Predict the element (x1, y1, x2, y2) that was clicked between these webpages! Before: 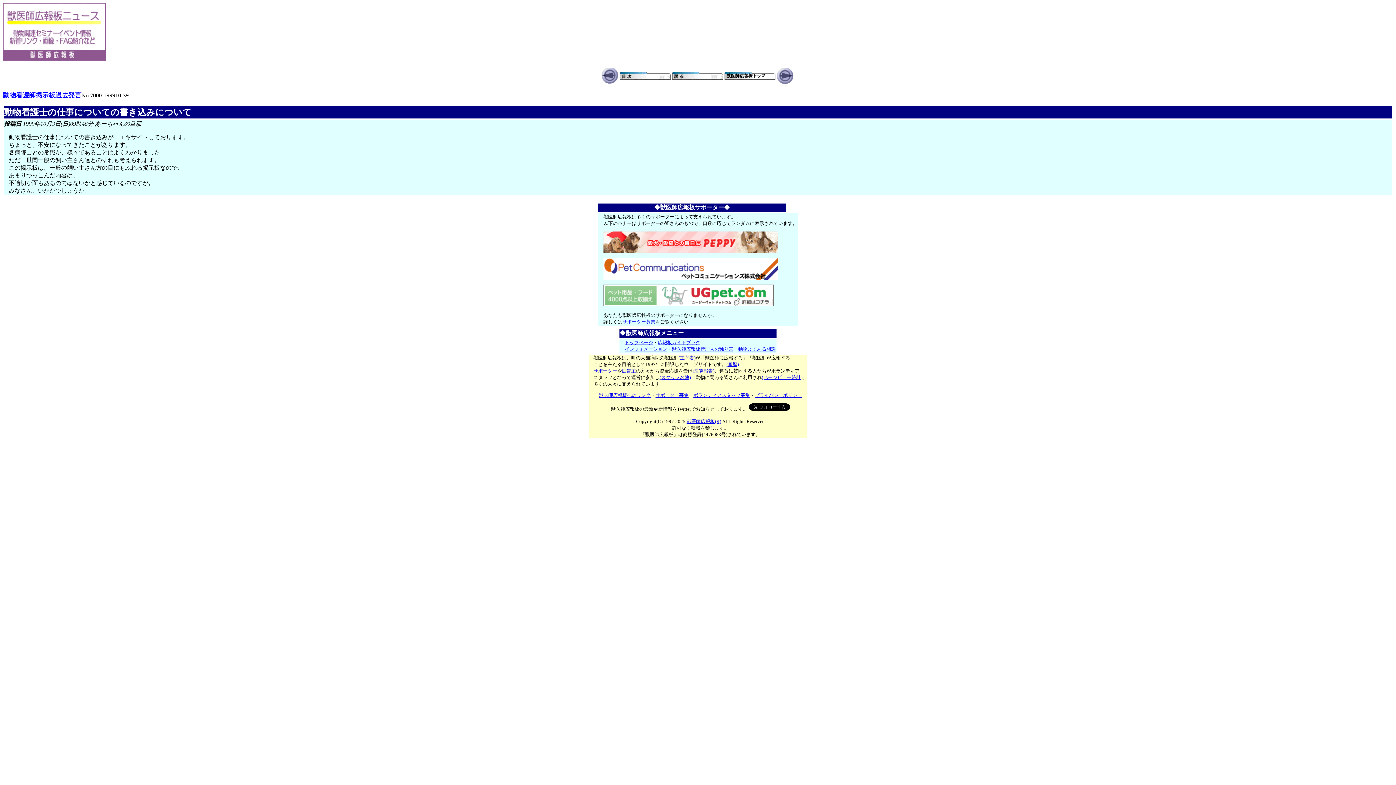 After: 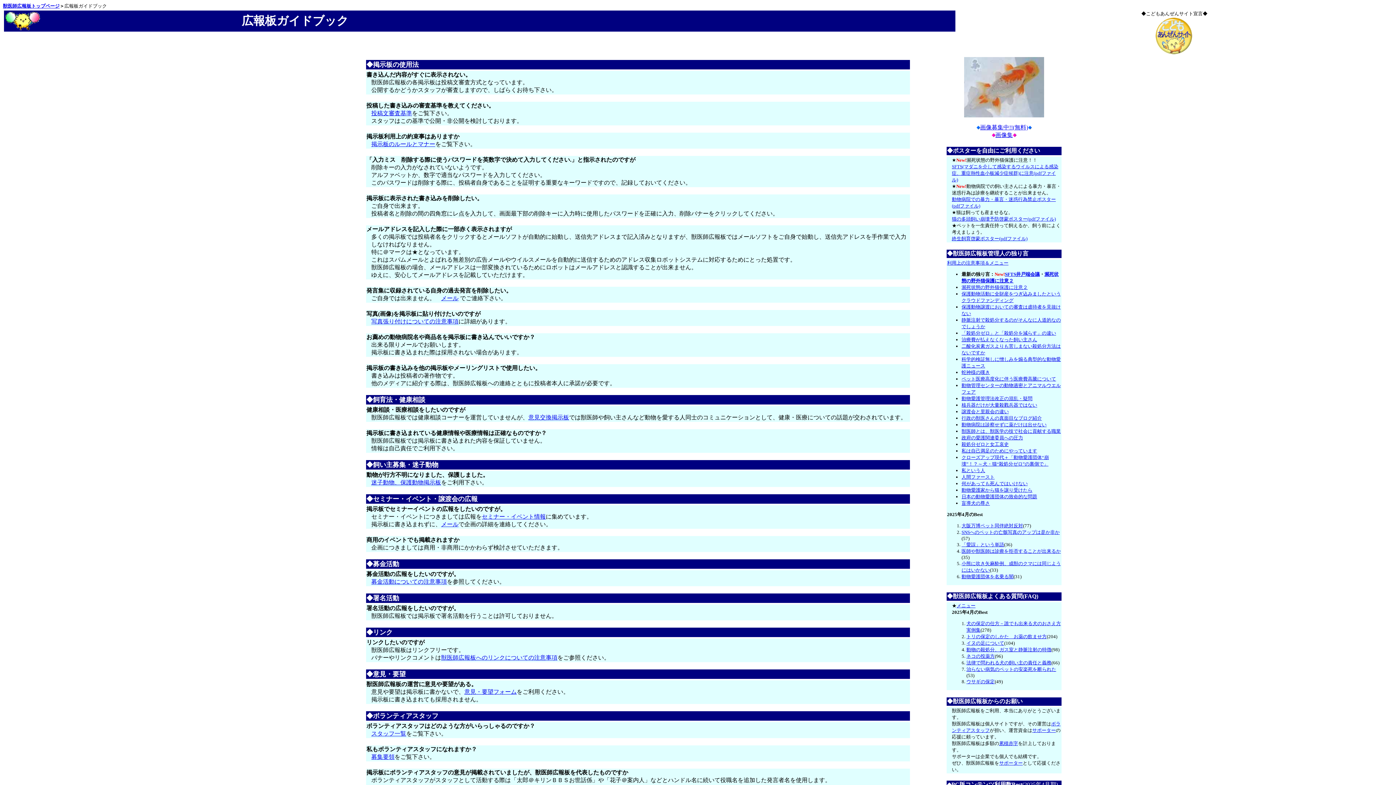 Action: label: 広報板ガイドブック bbox: (657, 340, 700, 345)